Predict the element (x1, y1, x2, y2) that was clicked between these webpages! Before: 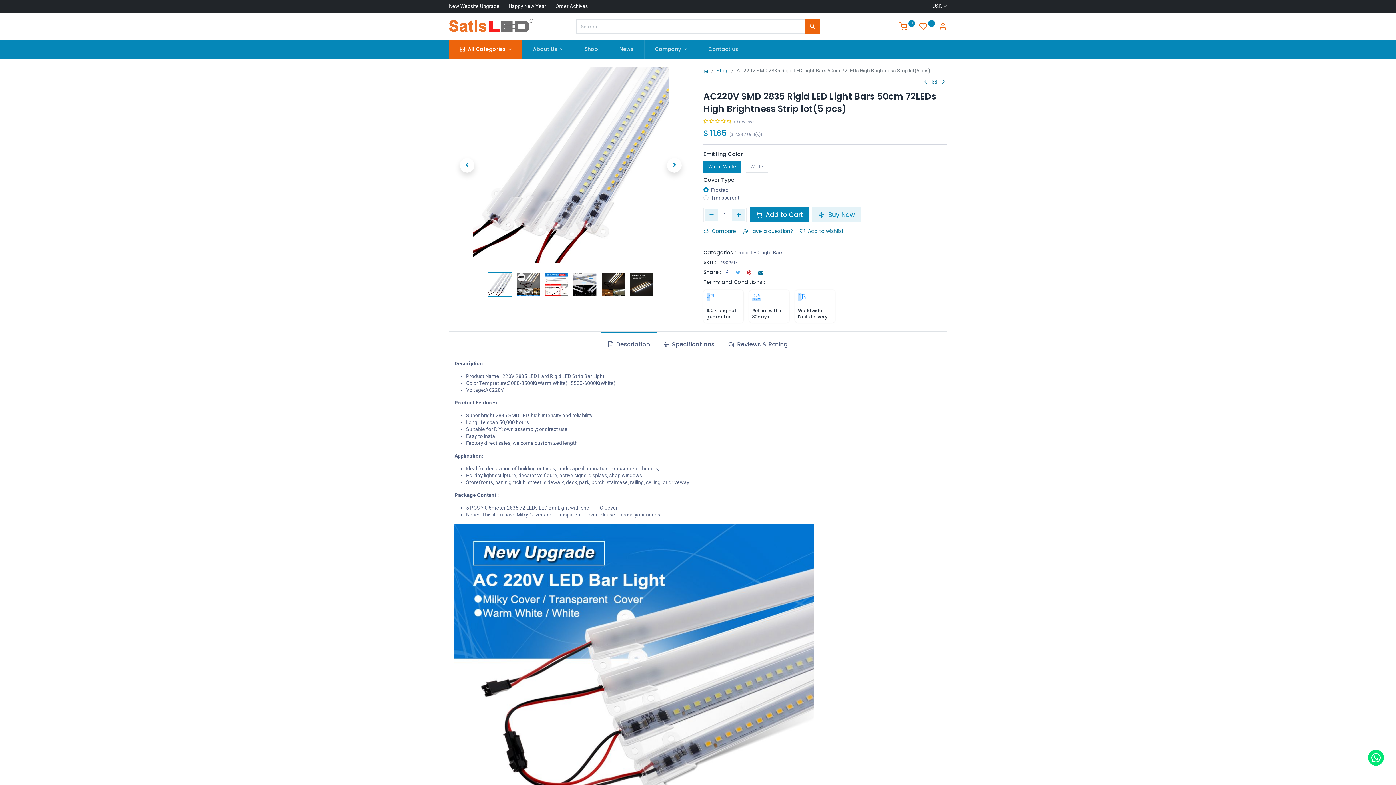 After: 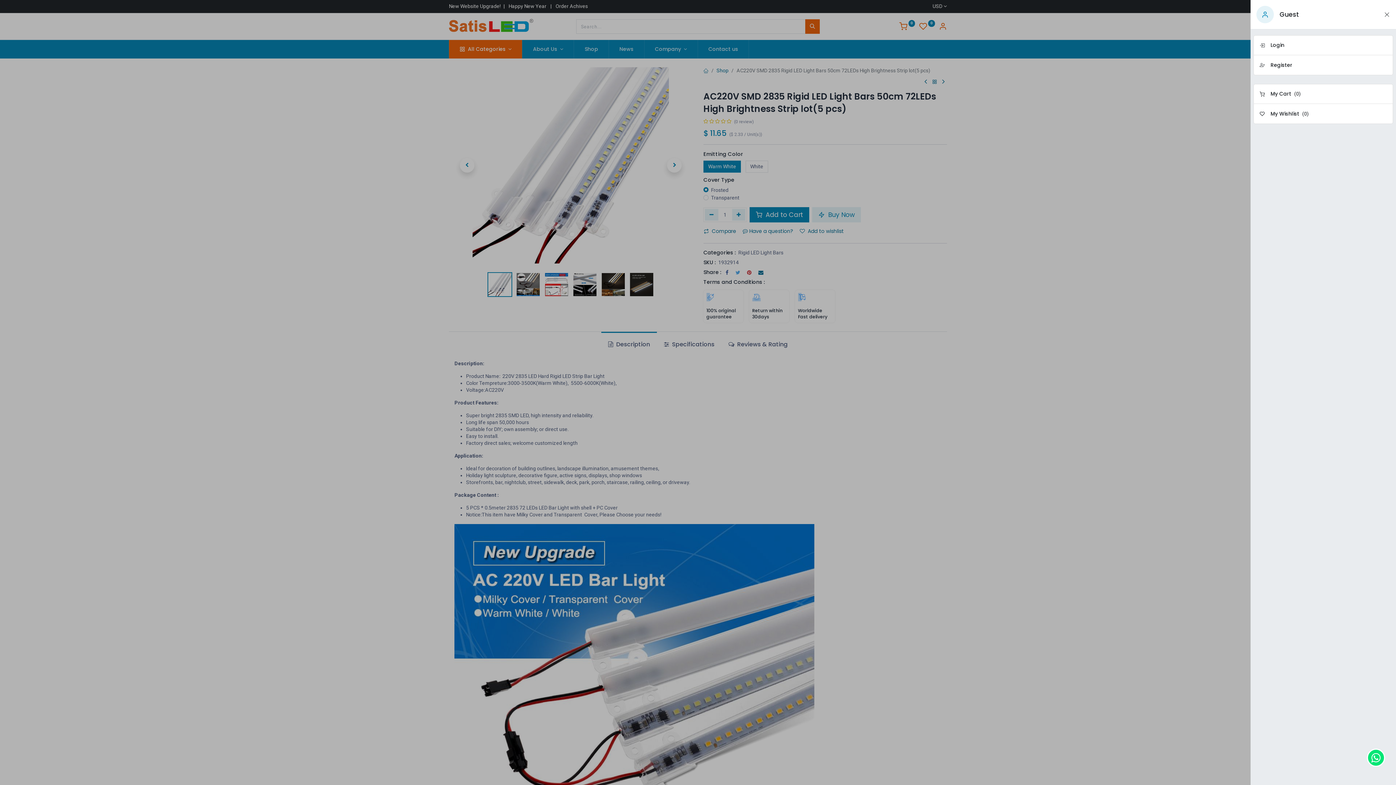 Action: bbox: (939, 24, 947, 30) label: Account Info